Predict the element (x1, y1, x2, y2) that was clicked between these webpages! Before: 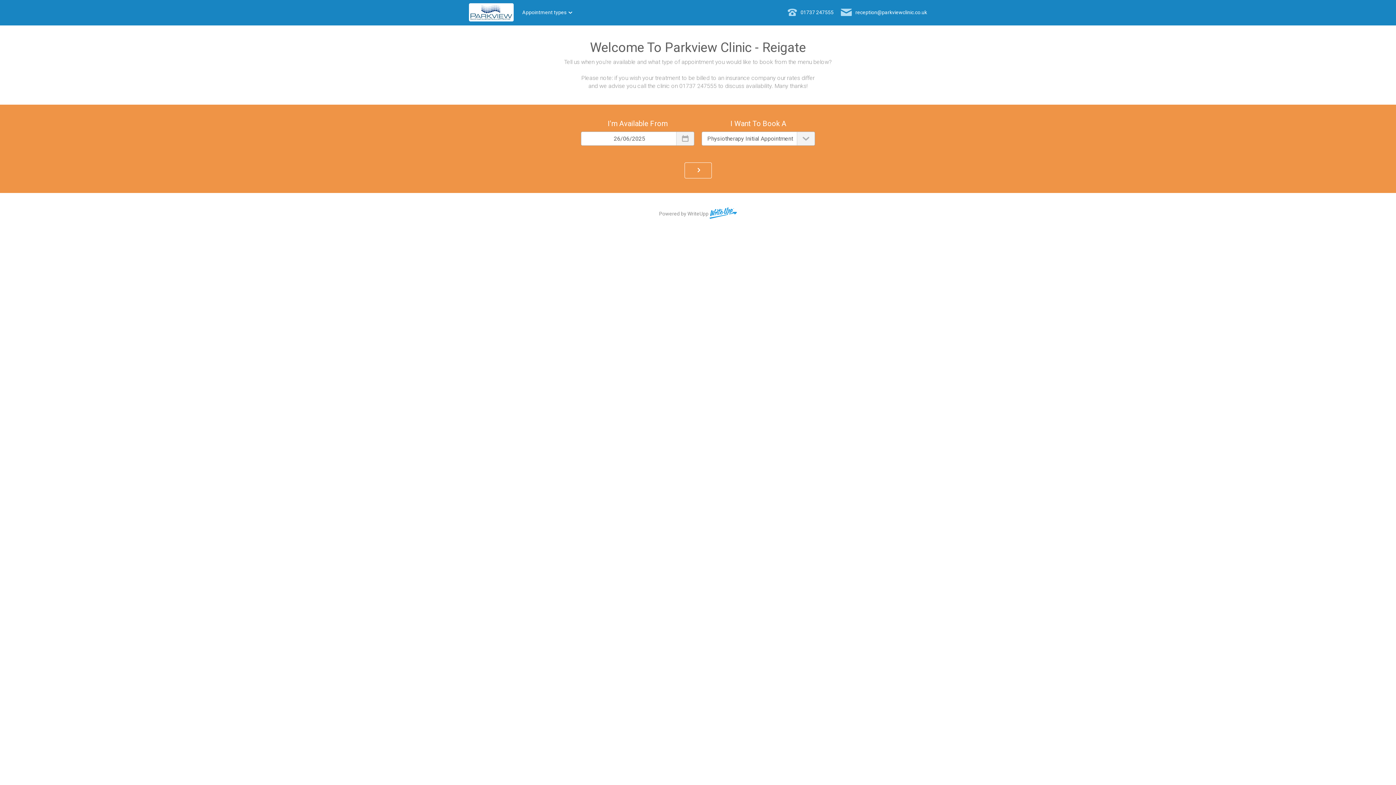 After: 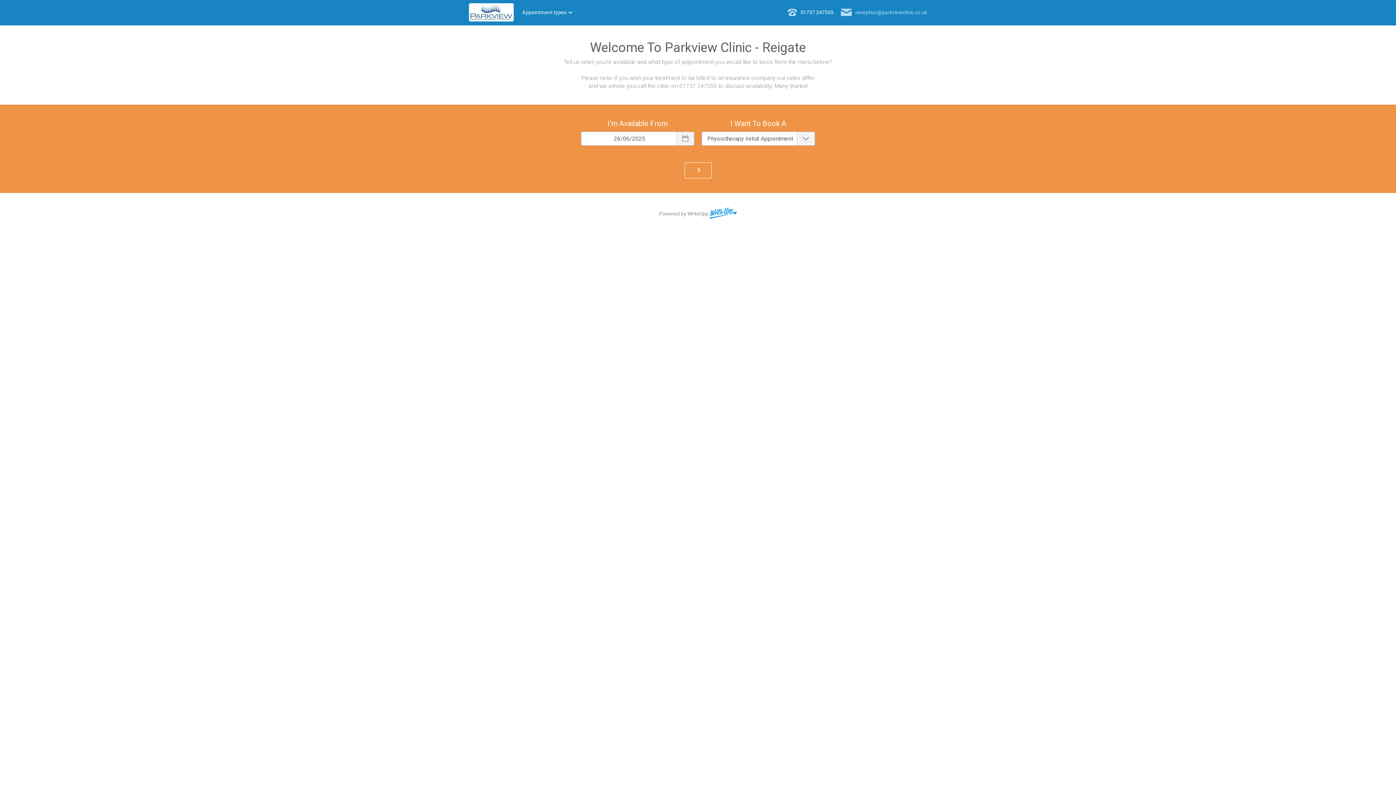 Action: label: Parkview Clinic - Reigate company email address:
reception@parkviewclinic.co.uk bbox: (837, 5, 927, 16)